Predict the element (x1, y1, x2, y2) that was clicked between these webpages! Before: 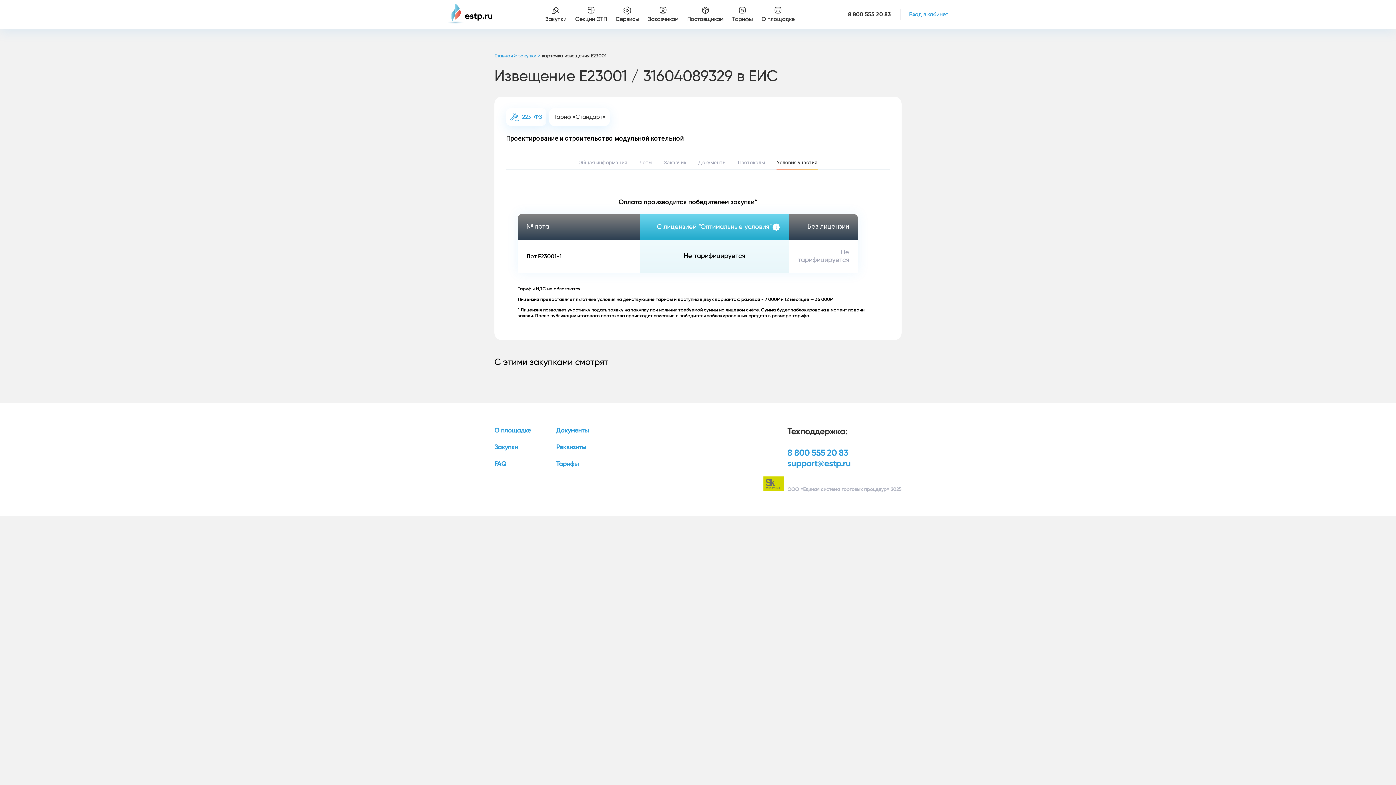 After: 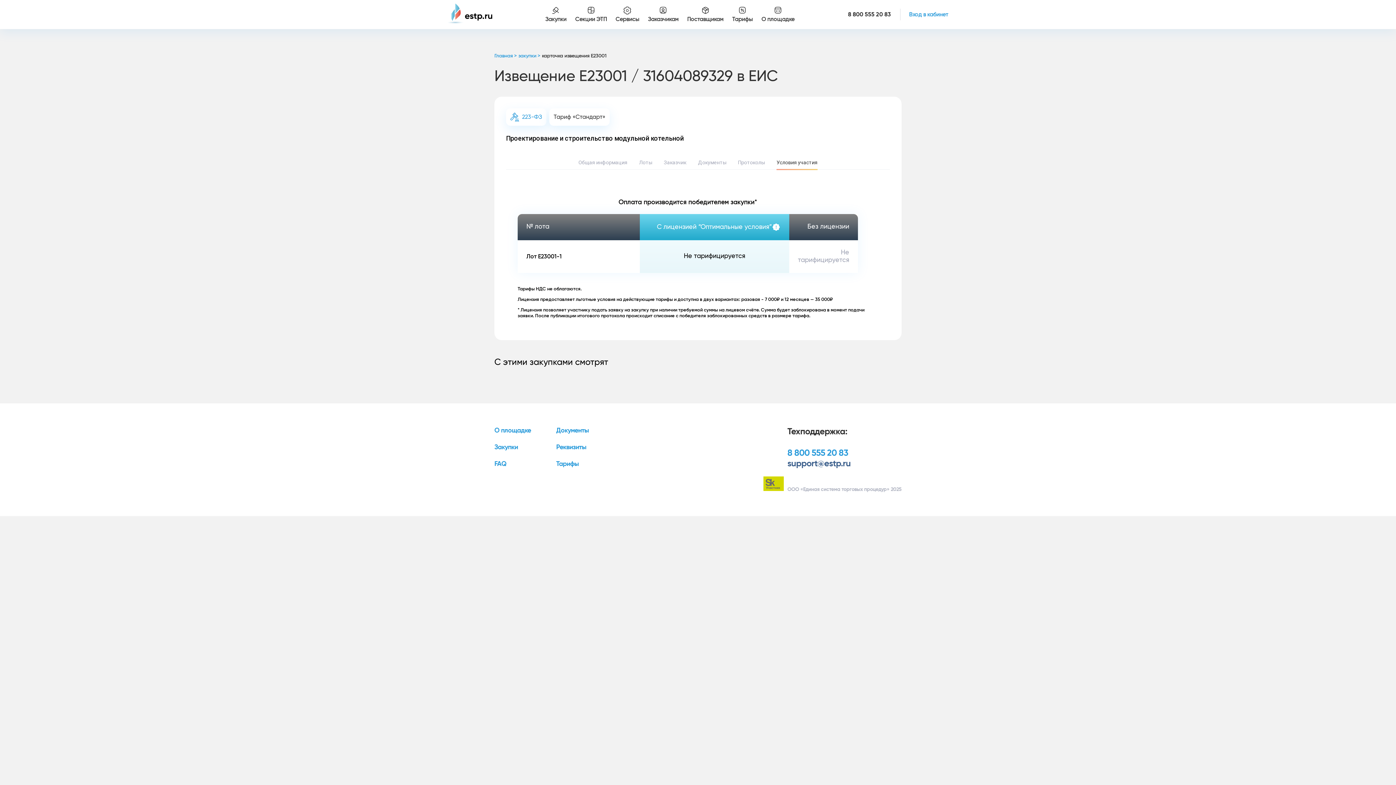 Action: label: support@estp.ru bbox: (787, 458, 850, 469)